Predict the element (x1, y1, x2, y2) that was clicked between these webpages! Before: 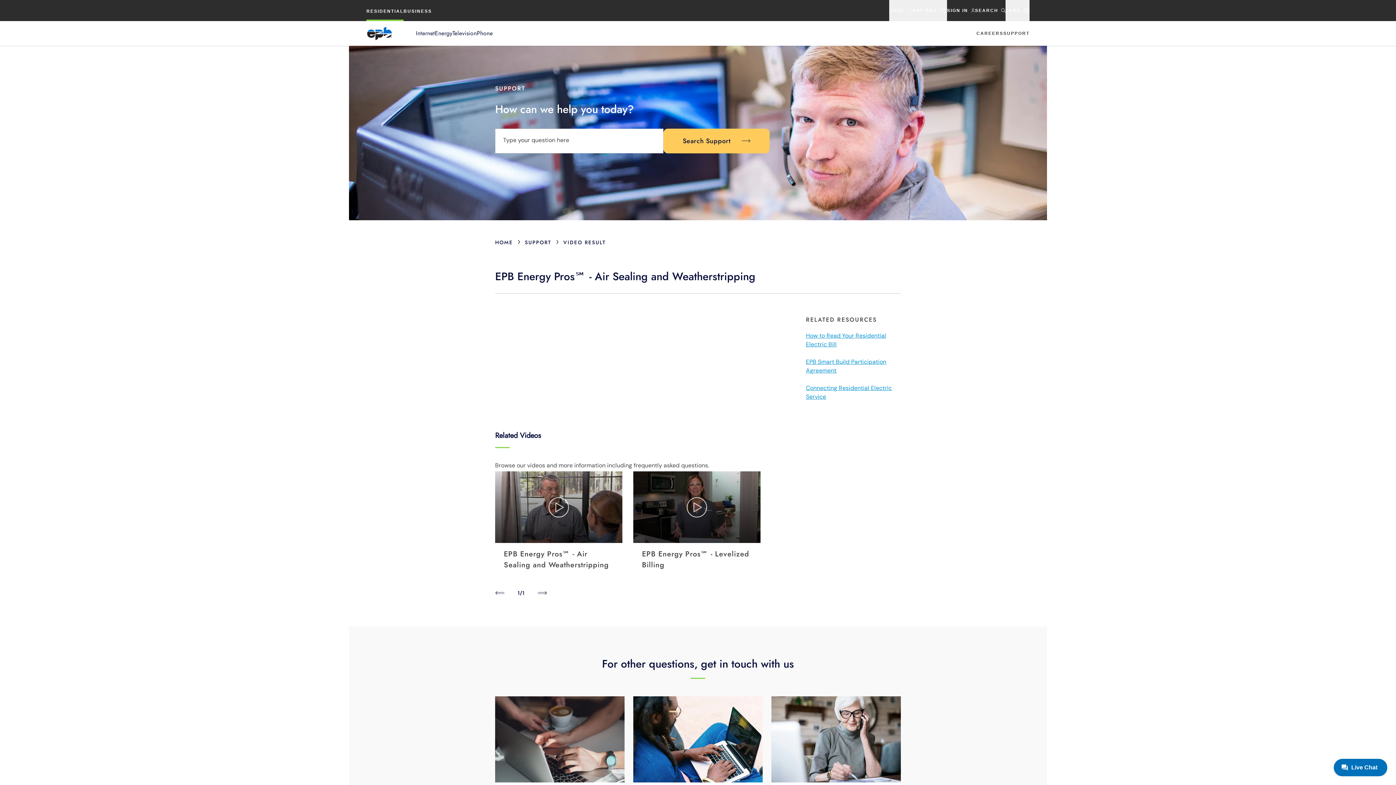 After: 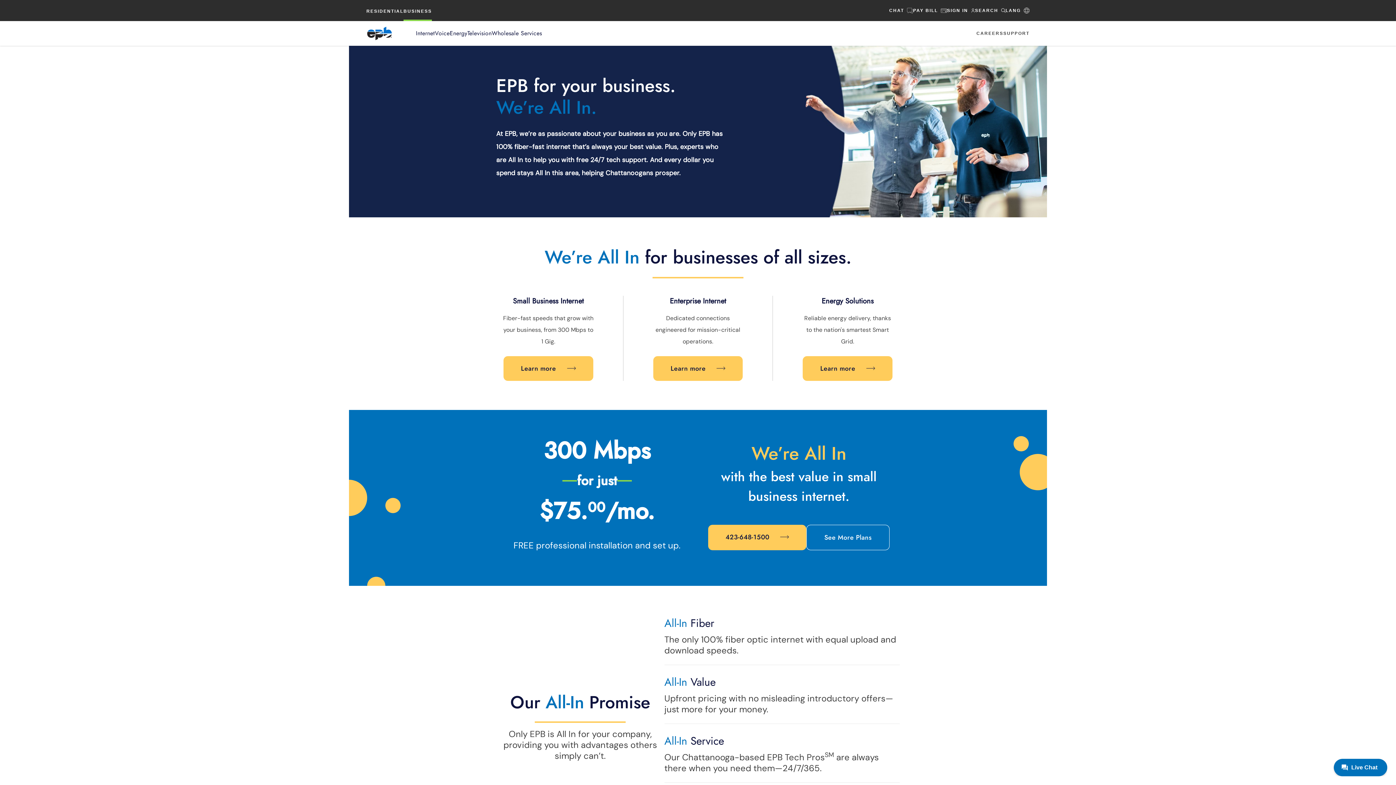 Action: bbox: (403, 7, 432, 14) label: BUSINESS